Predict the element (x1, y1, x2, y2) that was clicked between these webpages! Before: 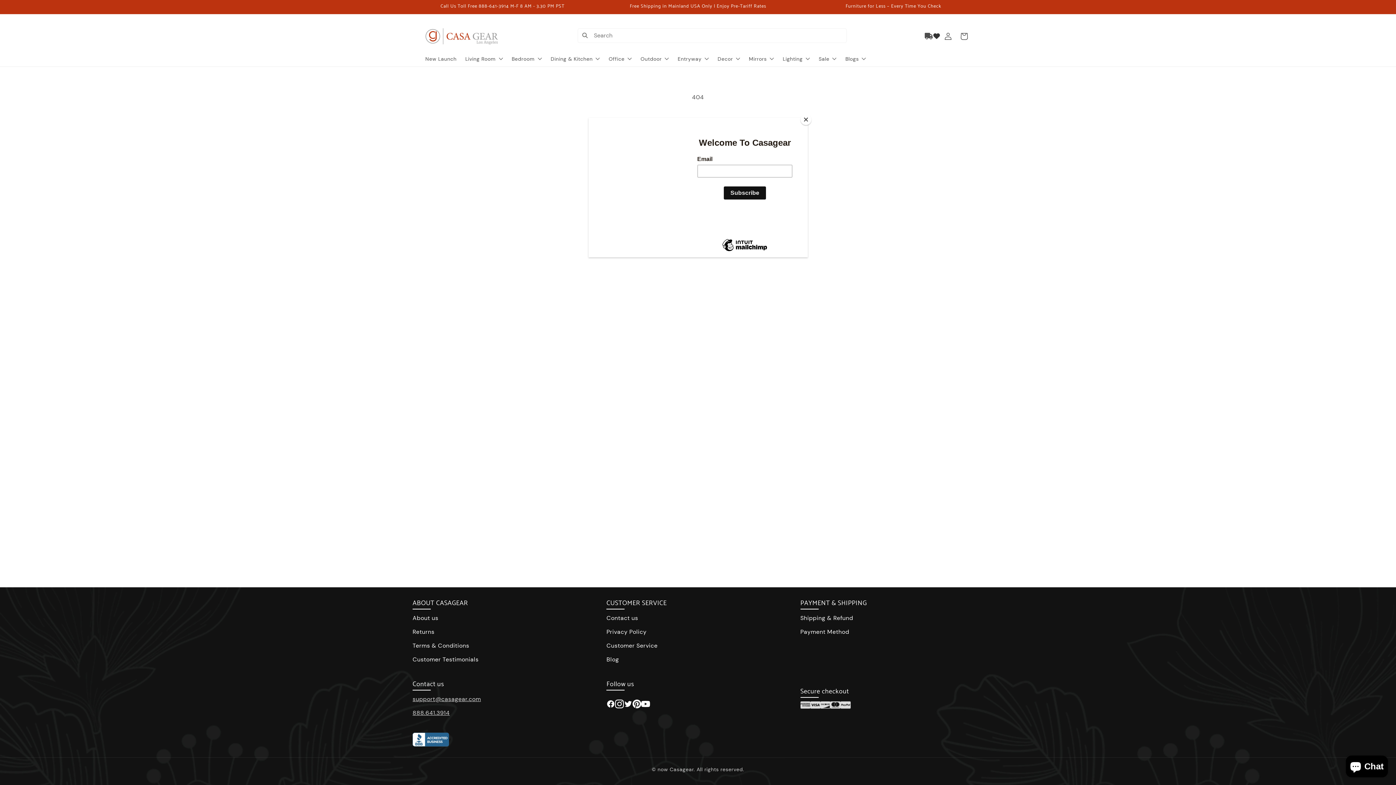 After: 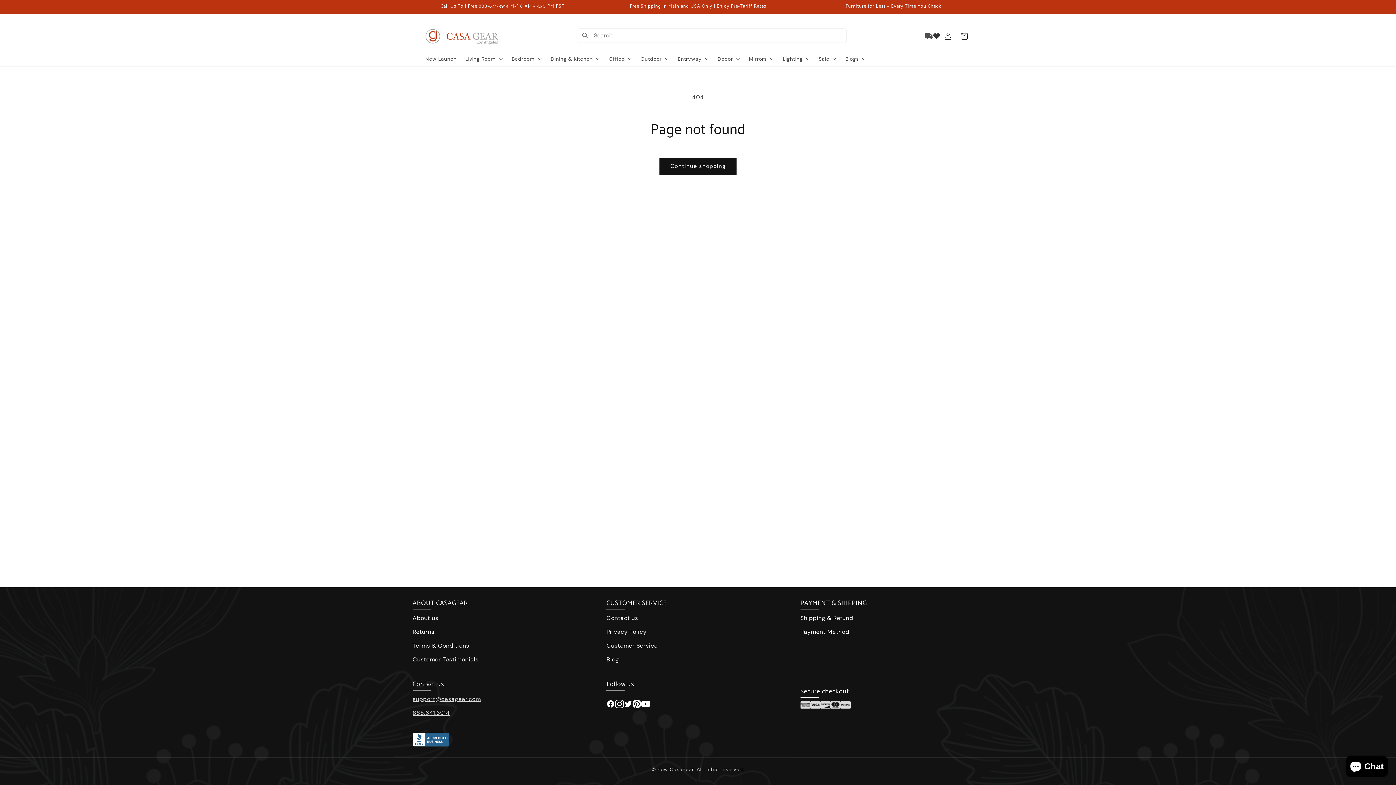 Action: label: Close bbox: (800, 114, 811, 125)